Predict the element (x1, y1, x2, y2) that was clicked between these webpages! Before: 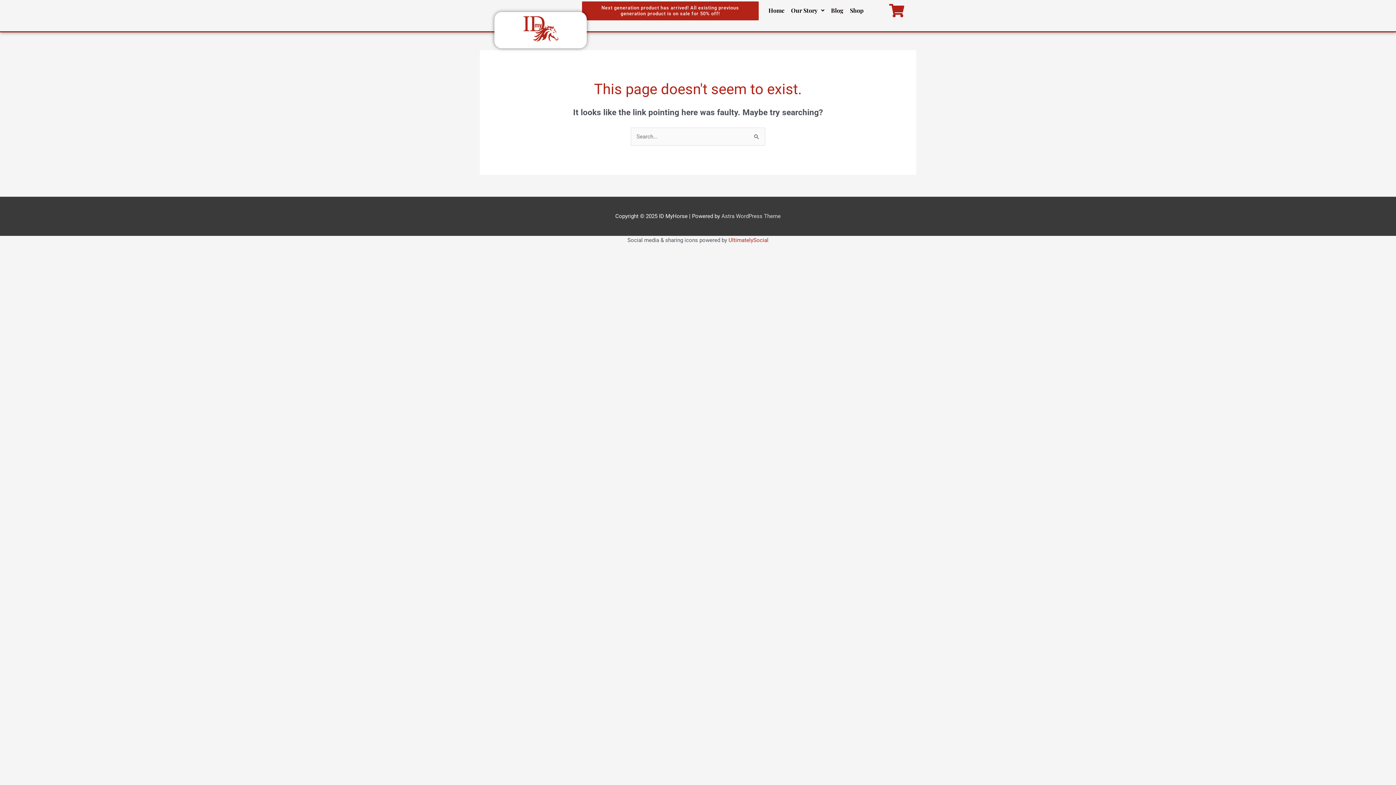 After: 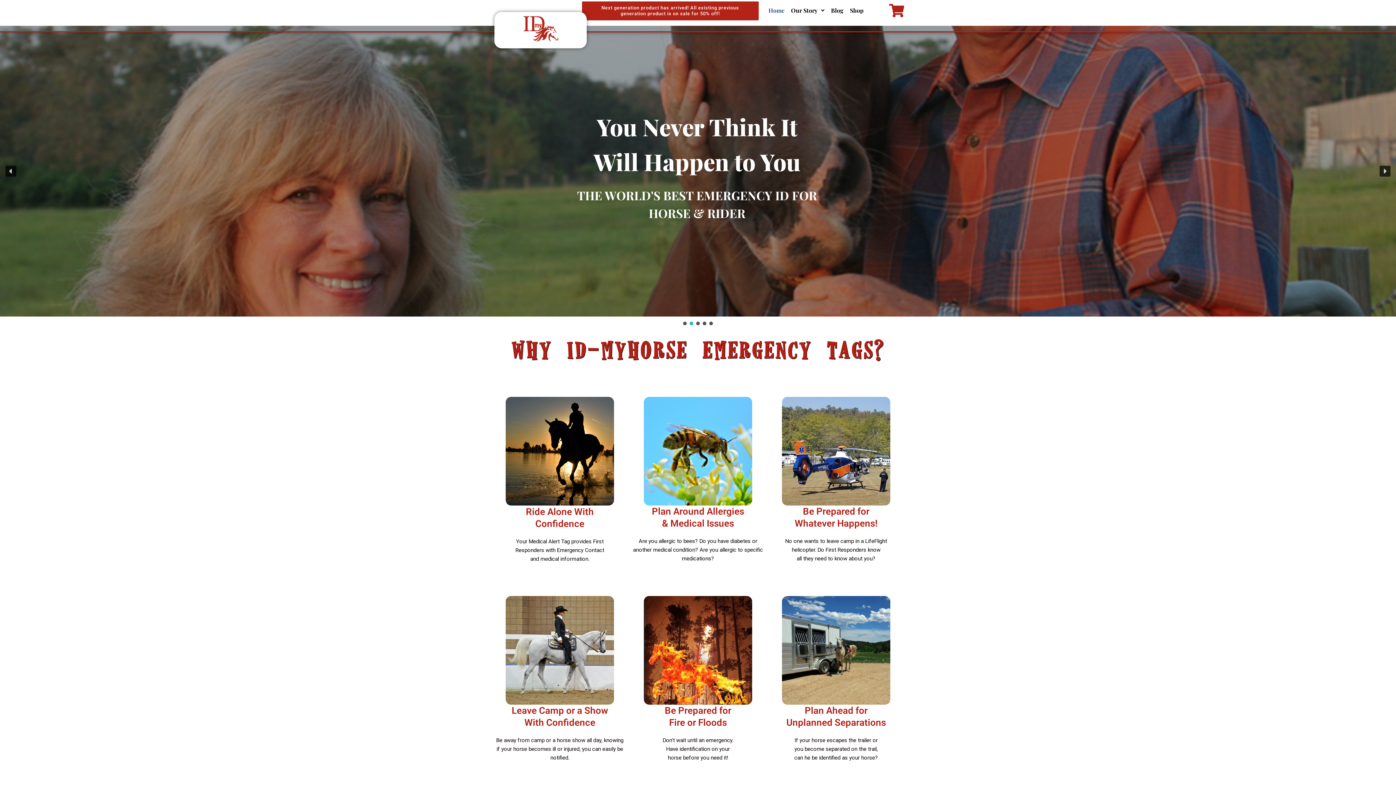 Action: label: Home bbox: (768, 1, 784, 19)